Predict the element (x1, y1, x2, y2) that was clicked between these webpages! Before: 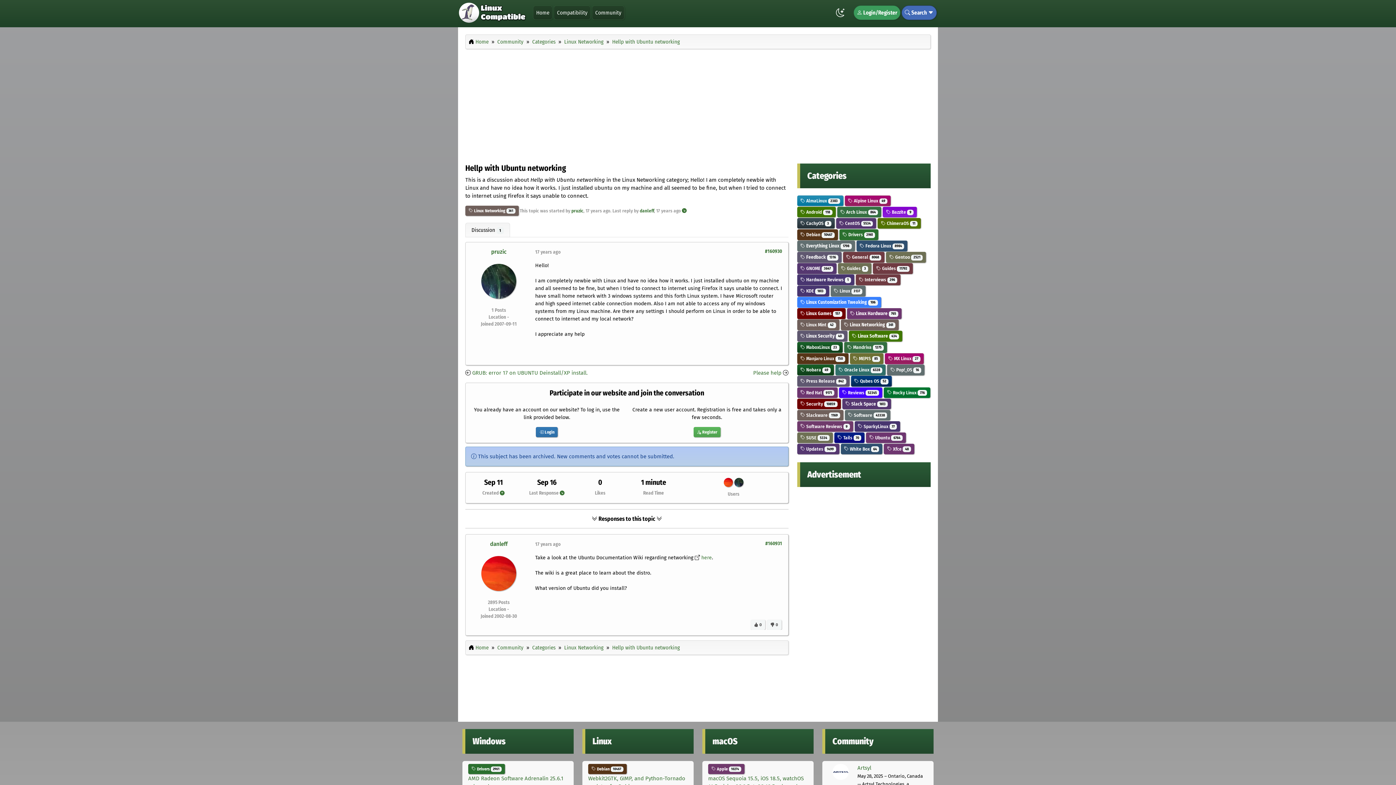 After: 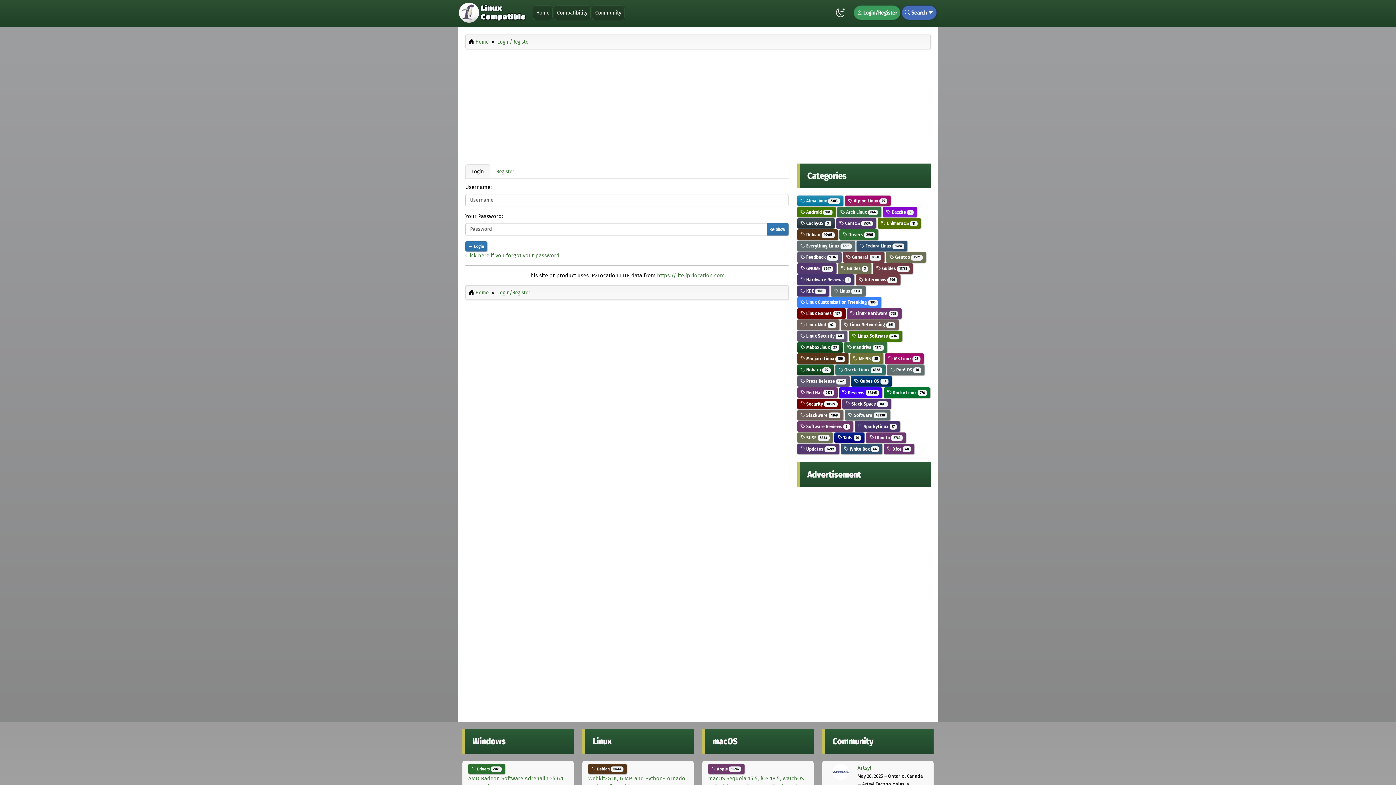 Action: bbox: (856, 9, 897, 16) label:  Login/Register